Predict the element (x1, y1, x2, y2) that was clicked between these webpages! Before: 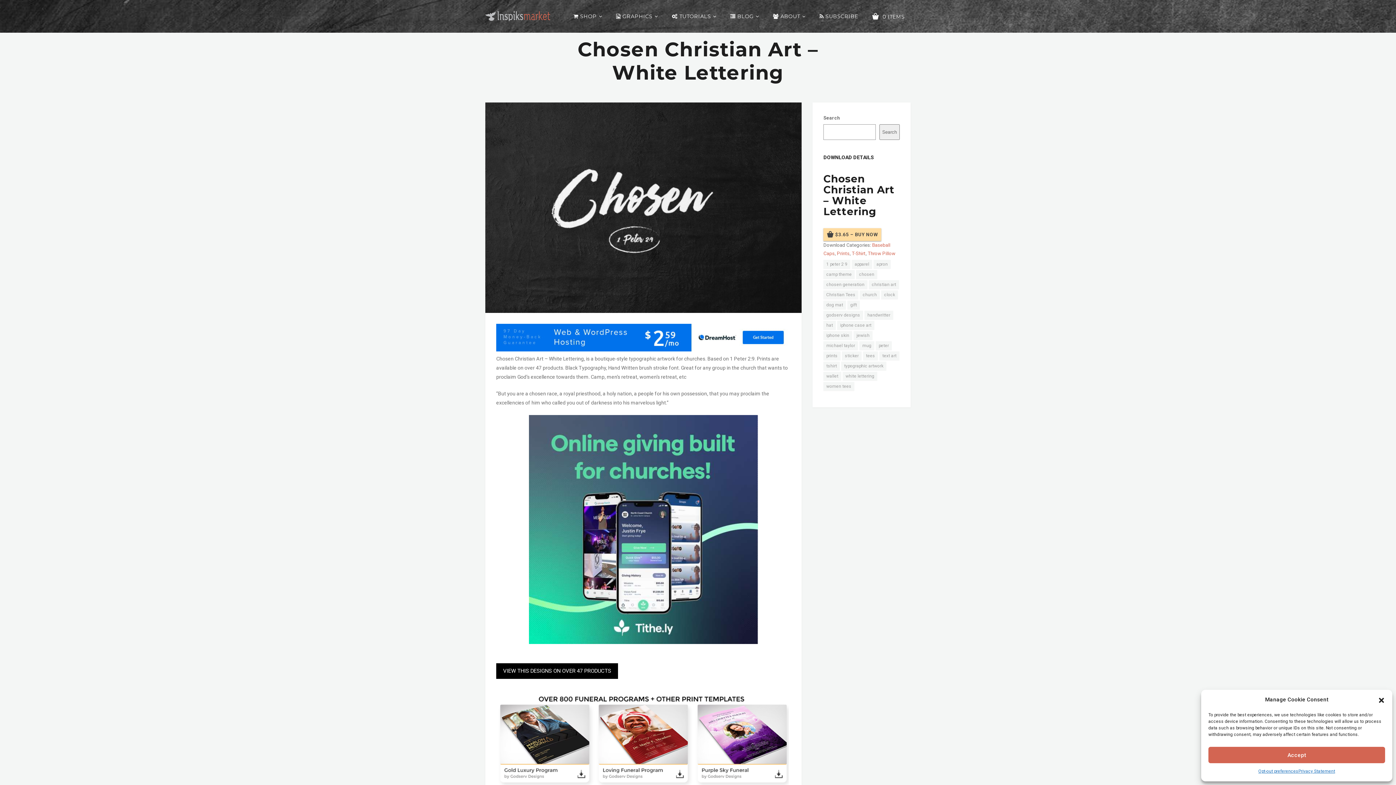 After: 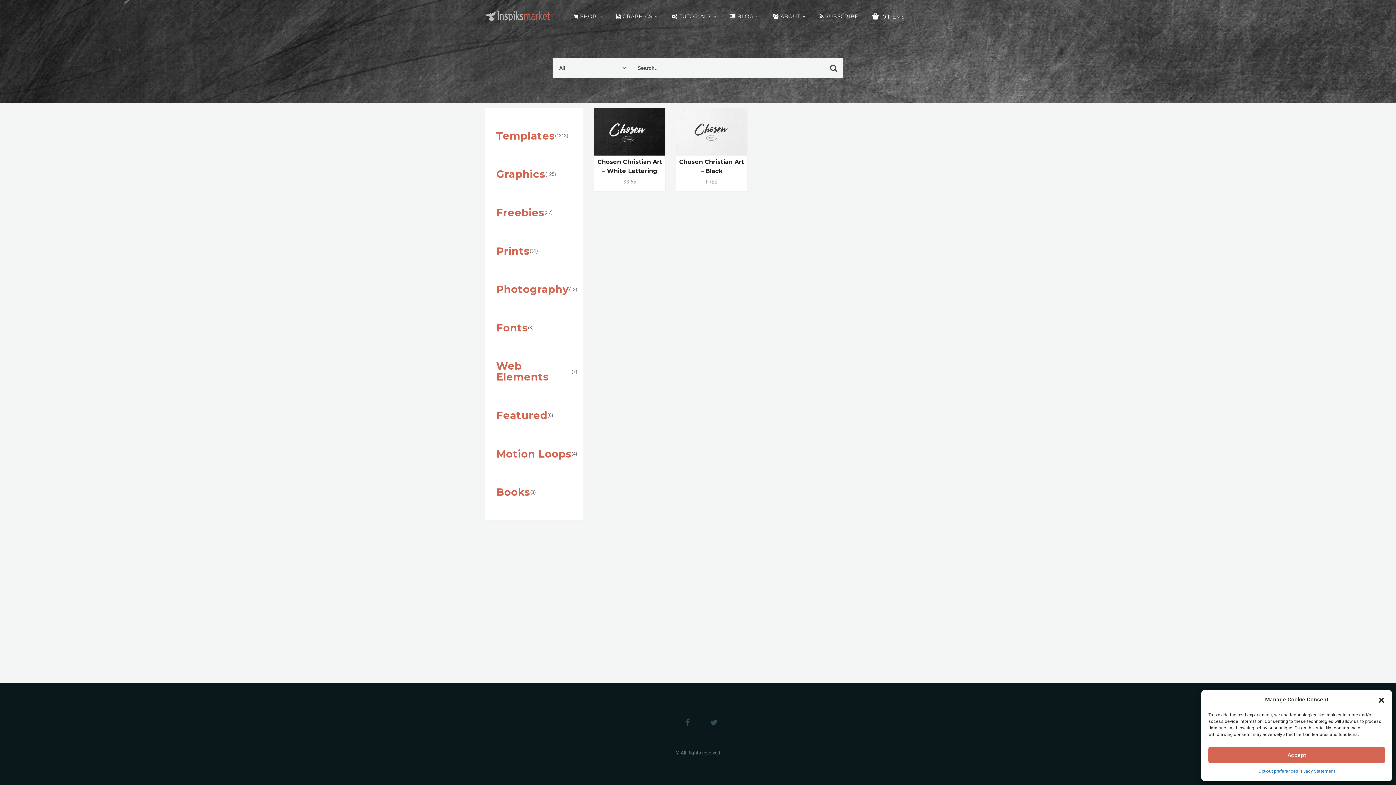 Action: label: women tees bbox: (823, 382, 854, 390)